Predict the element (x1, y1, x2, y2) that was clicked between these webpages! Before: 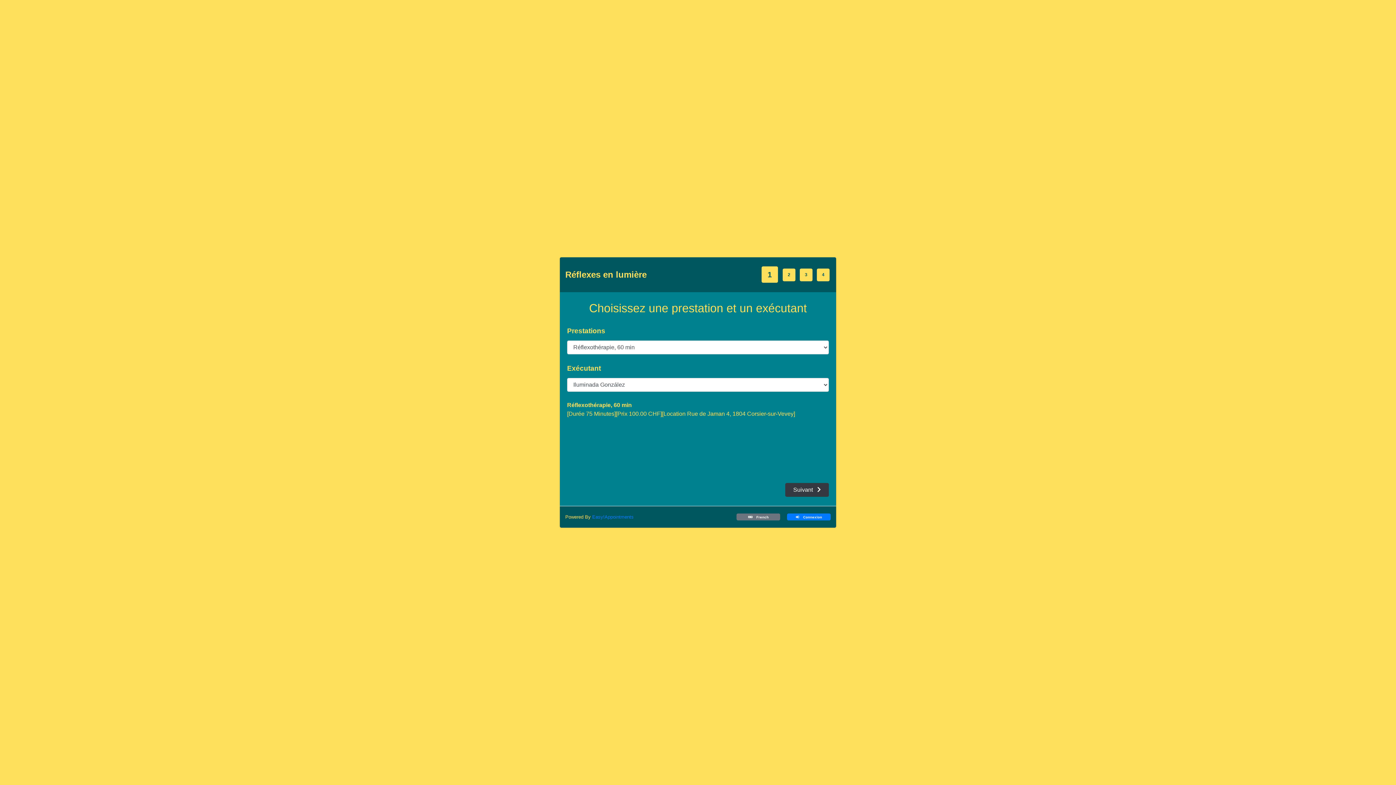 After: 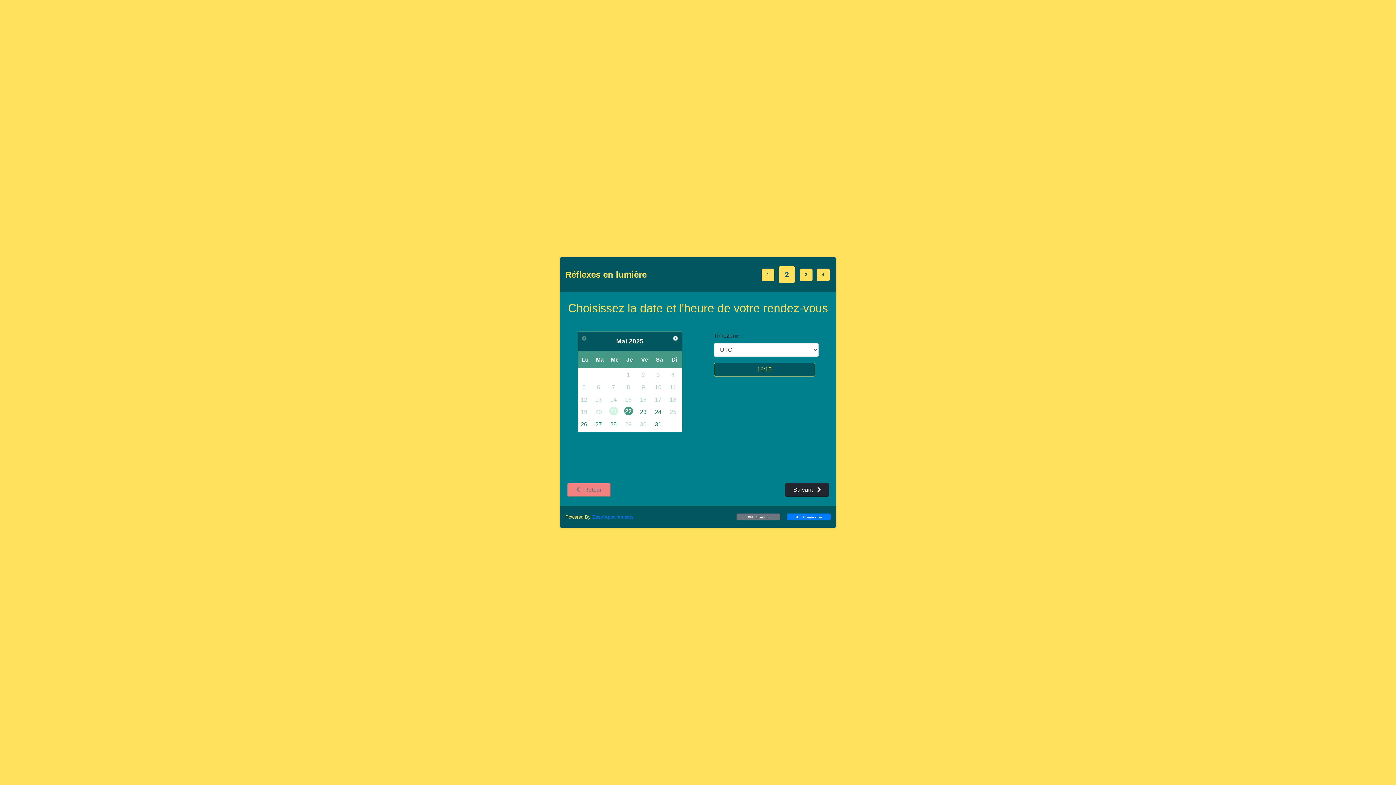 Action: bbox: (785, 483, 829, 496) label: Suivant 